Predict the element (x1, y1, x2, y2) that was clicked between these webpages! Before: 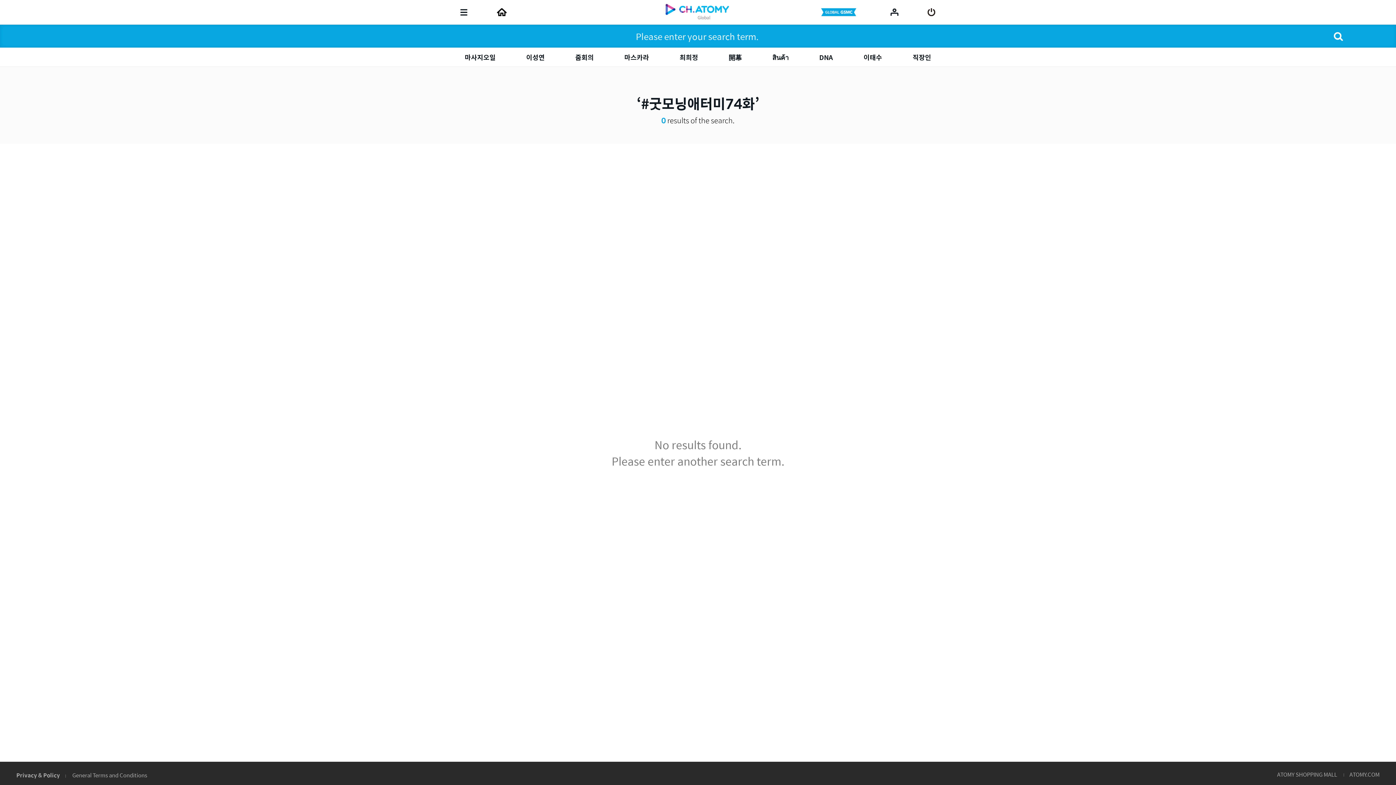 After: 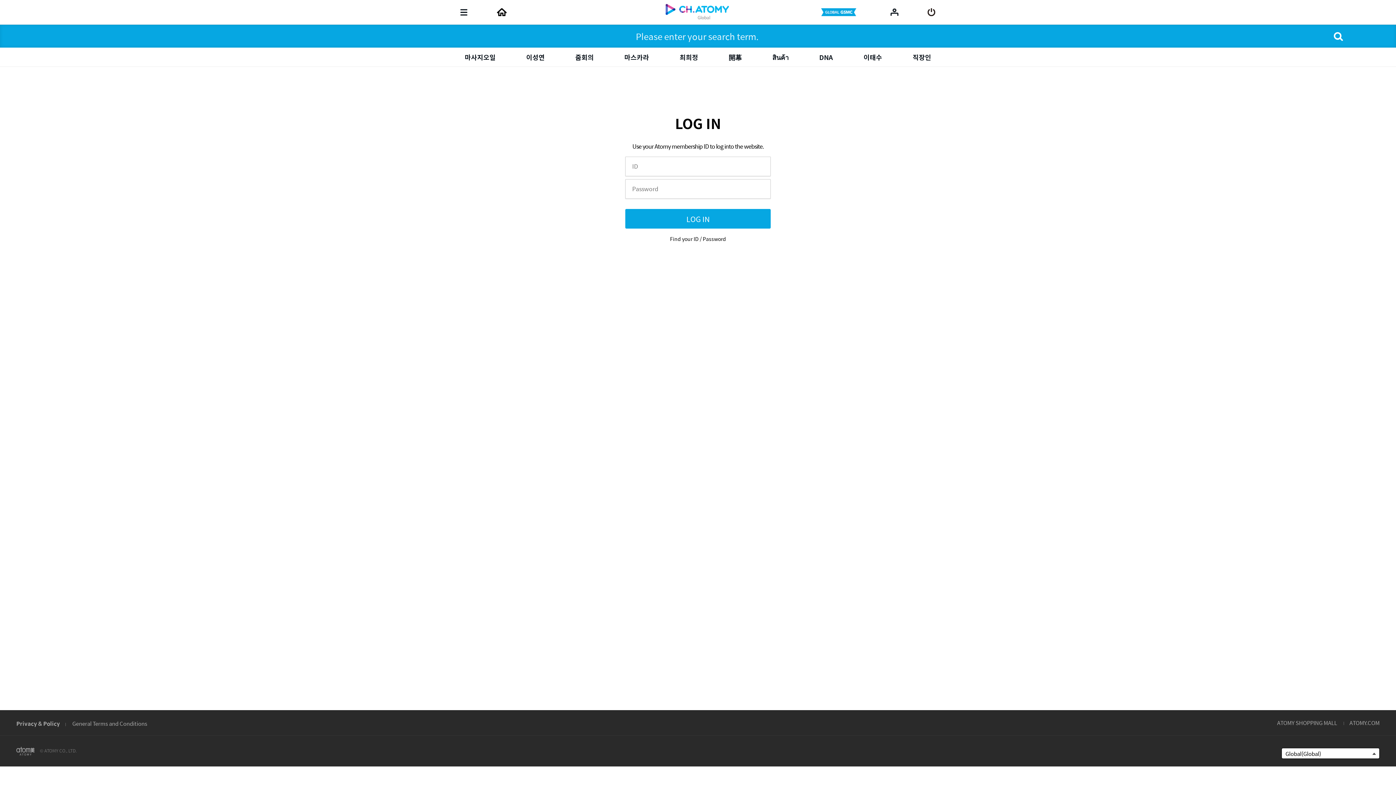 Action: bbox: (816, 6, 862, 17) label: GLOBAL GSMC